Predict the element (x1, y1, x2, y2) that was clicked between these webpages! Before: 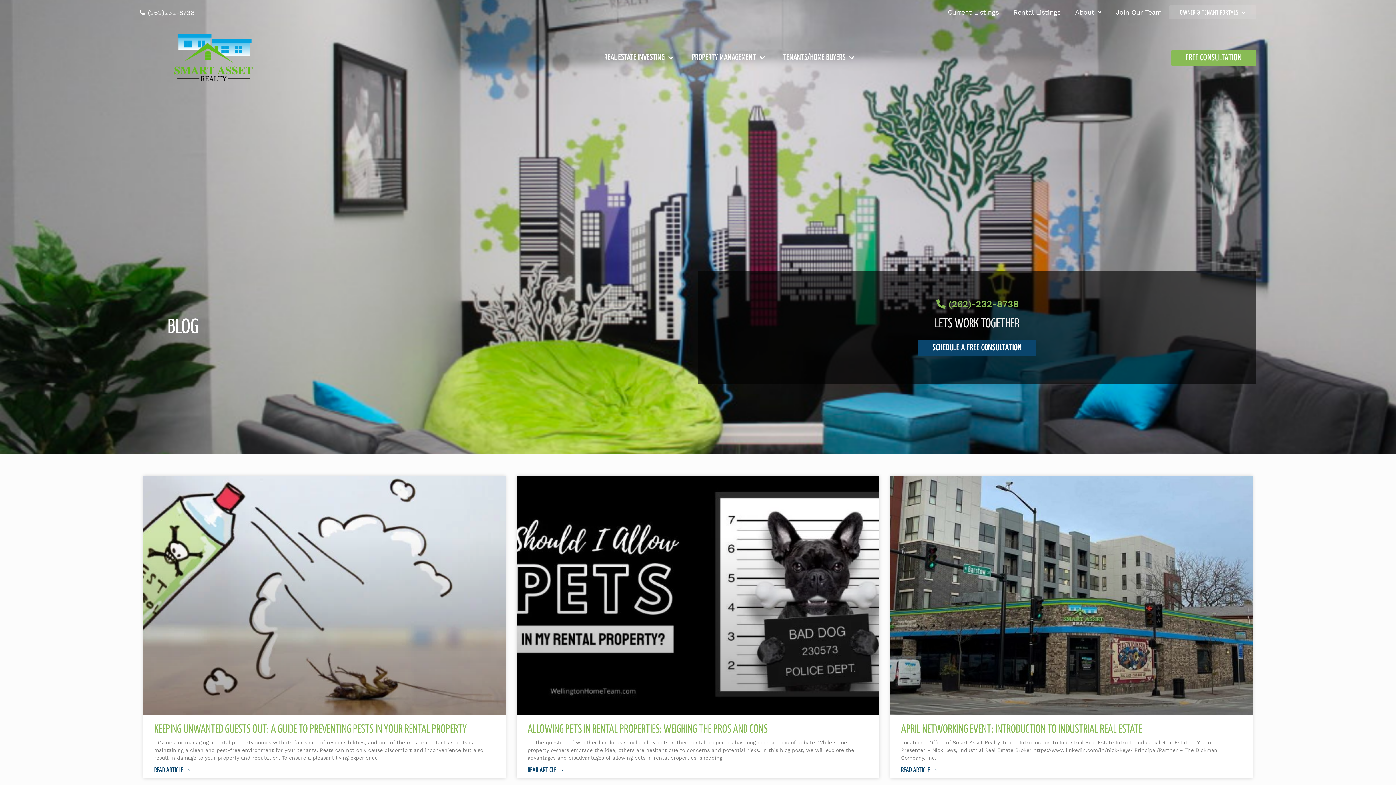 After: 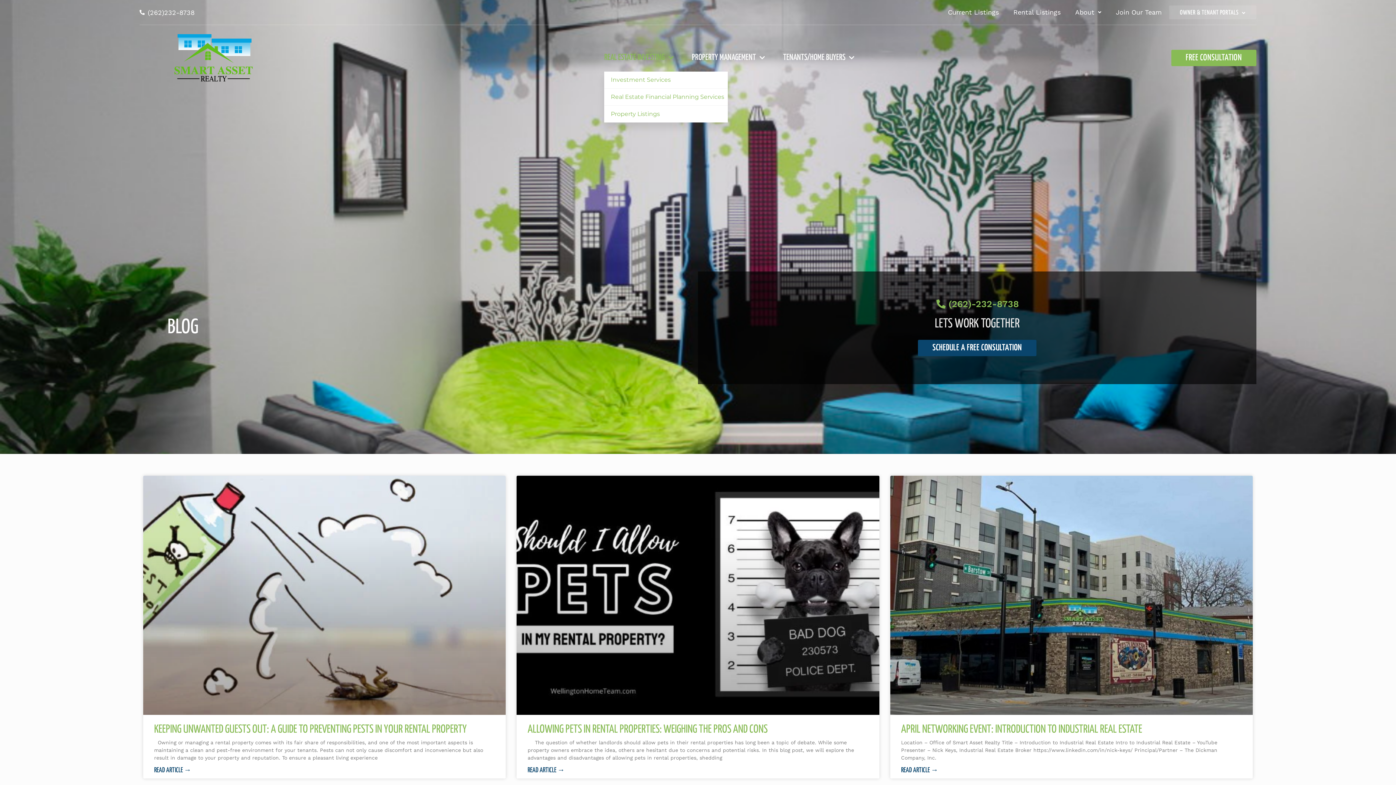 Action: label: REAL ESTATE INVESTING bbox: (604, 49, 673, 66)